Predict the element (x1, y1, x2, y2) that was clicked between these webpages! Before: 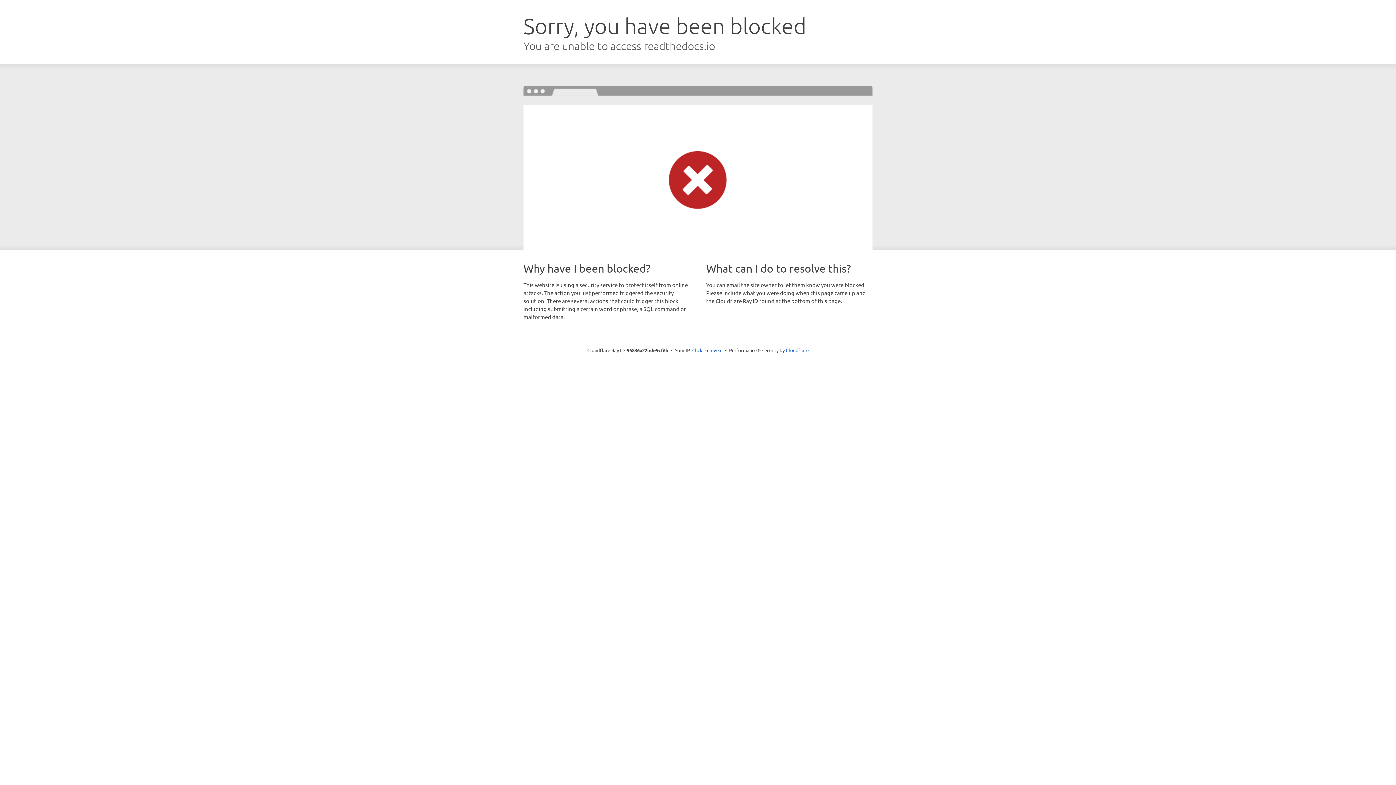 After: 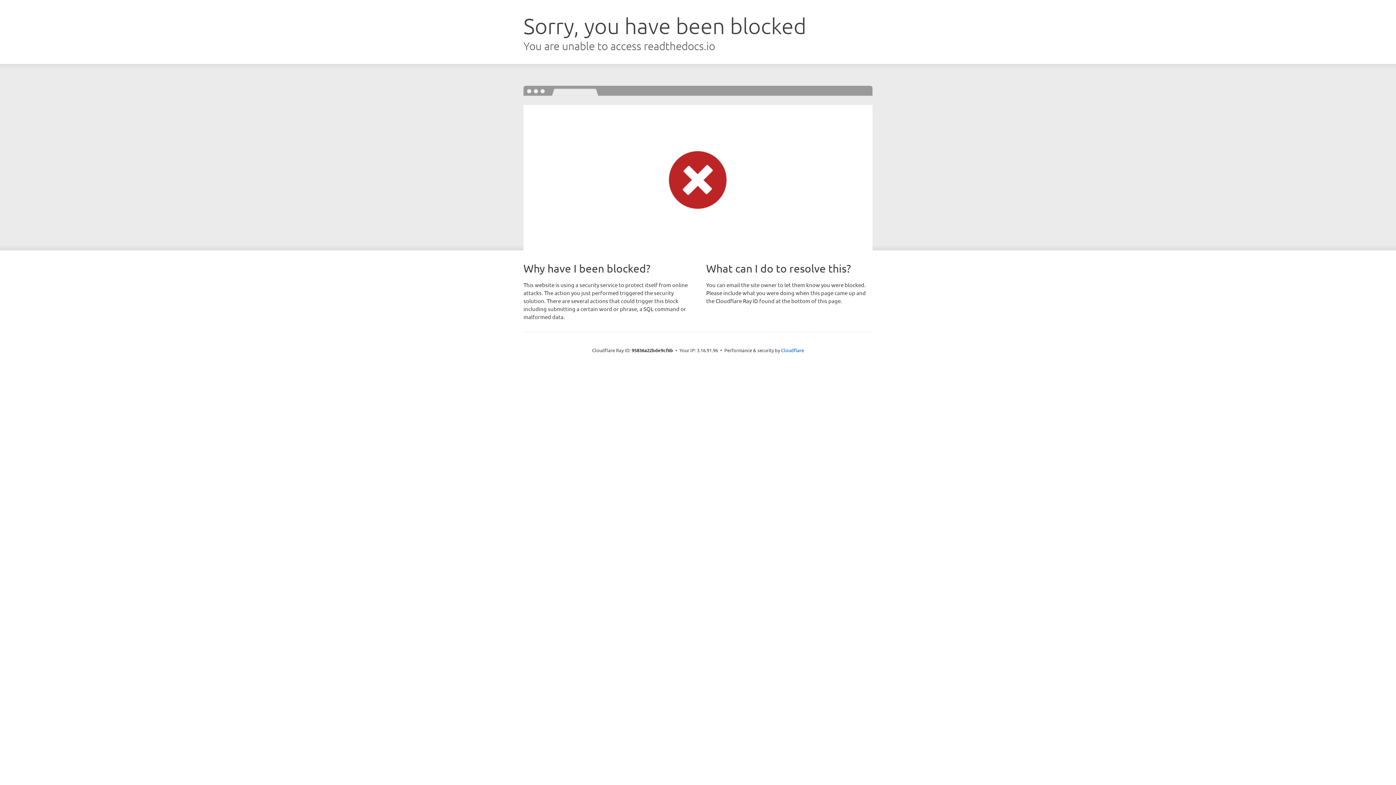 Action: bbox: (692, 346, 722, 353) label: Click to reveal